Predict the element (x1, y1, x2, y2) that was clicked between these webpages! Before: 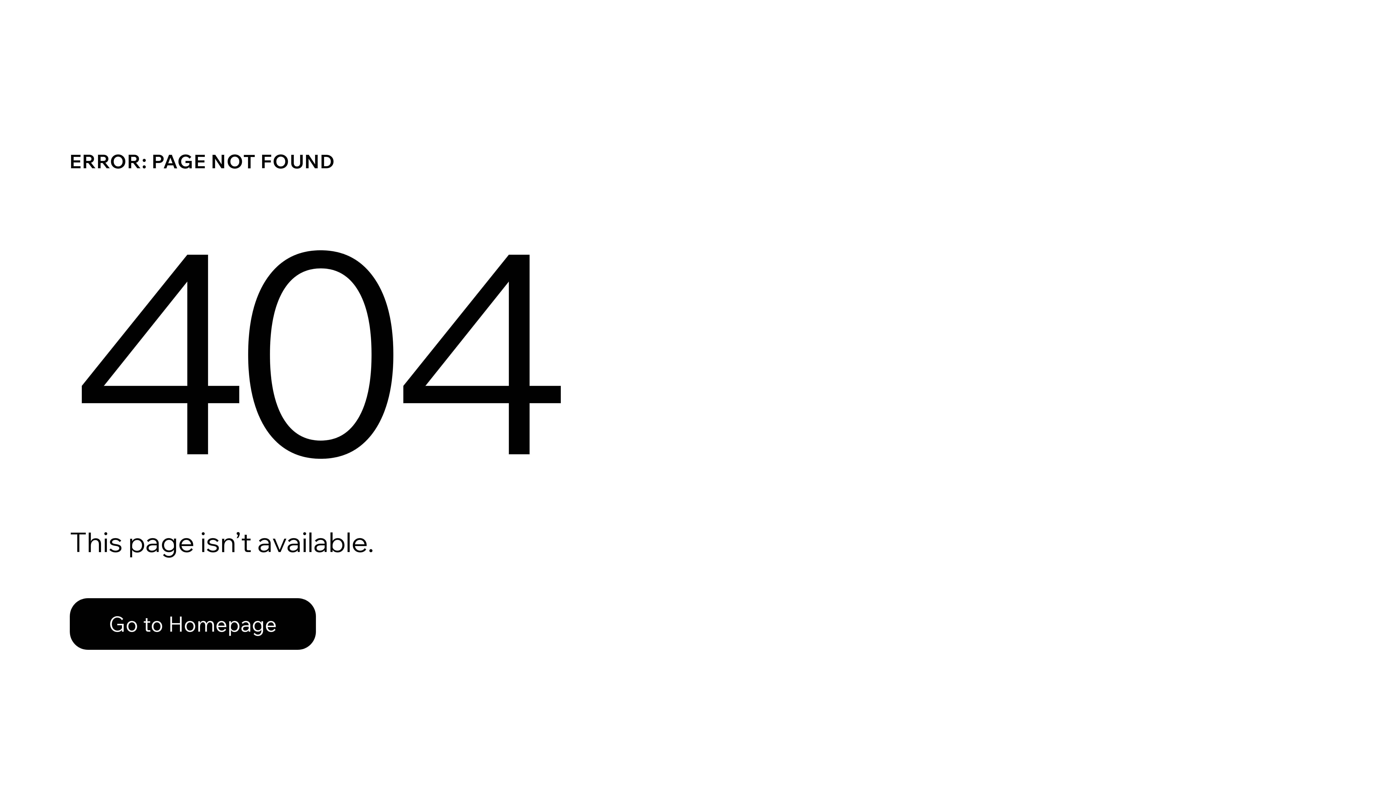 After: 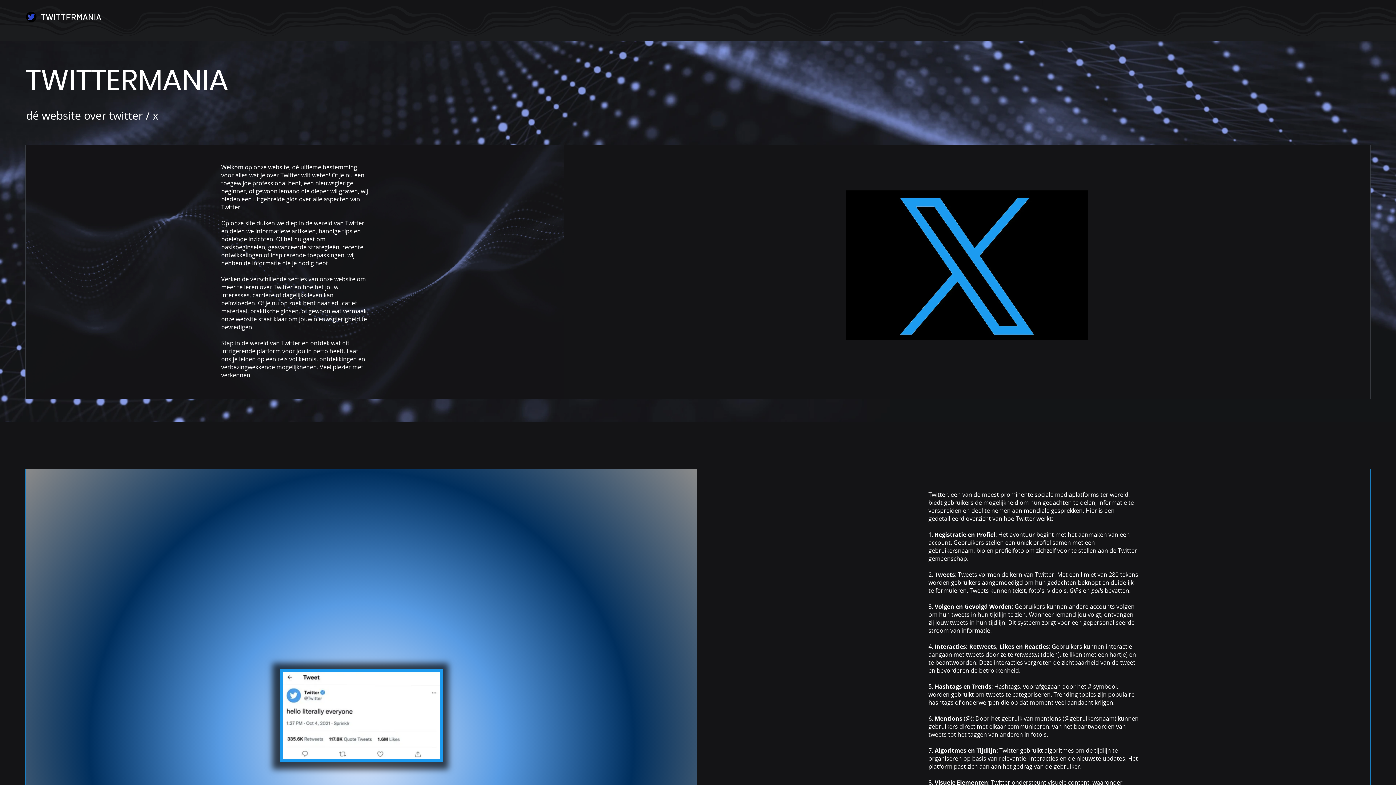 Action: label: Go to Homepage bbox: (69, 598, 316, 650)